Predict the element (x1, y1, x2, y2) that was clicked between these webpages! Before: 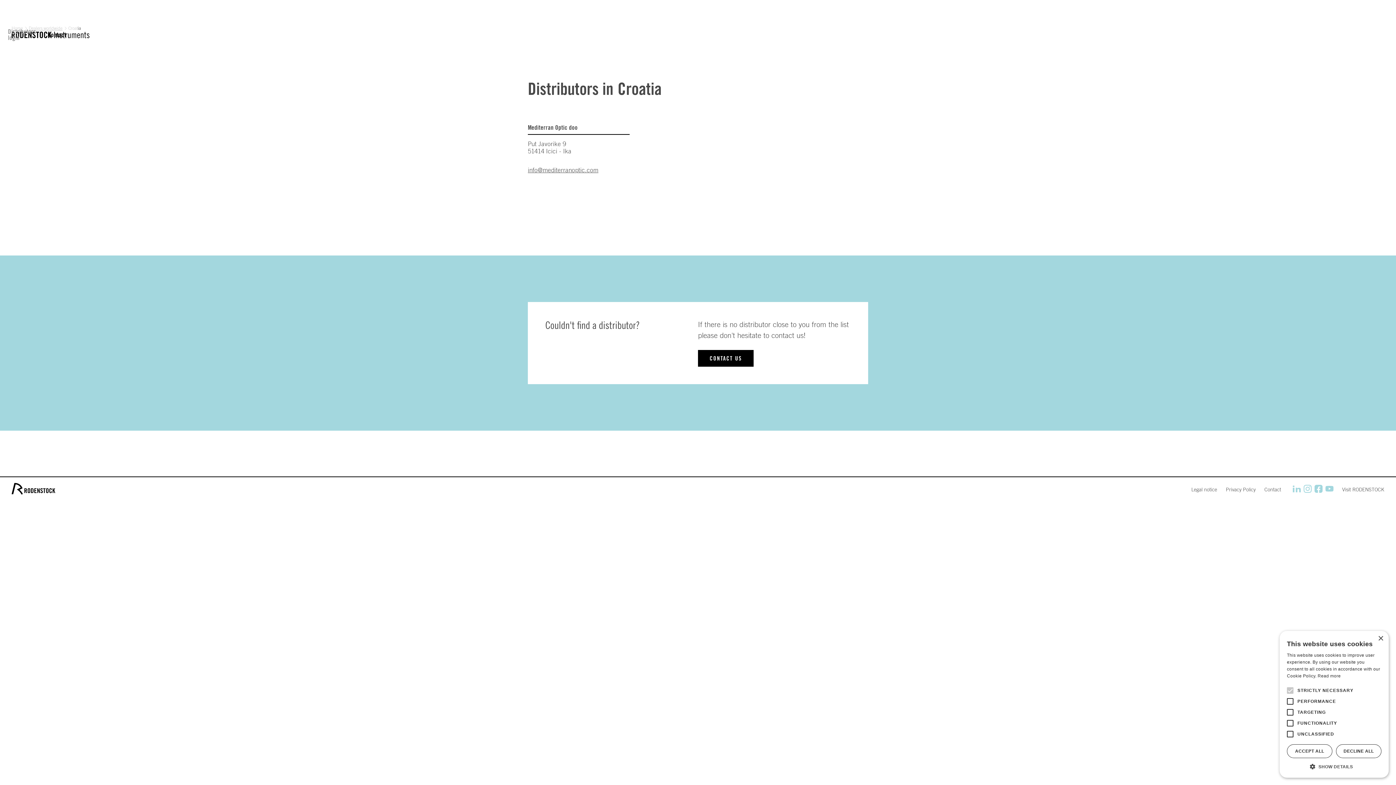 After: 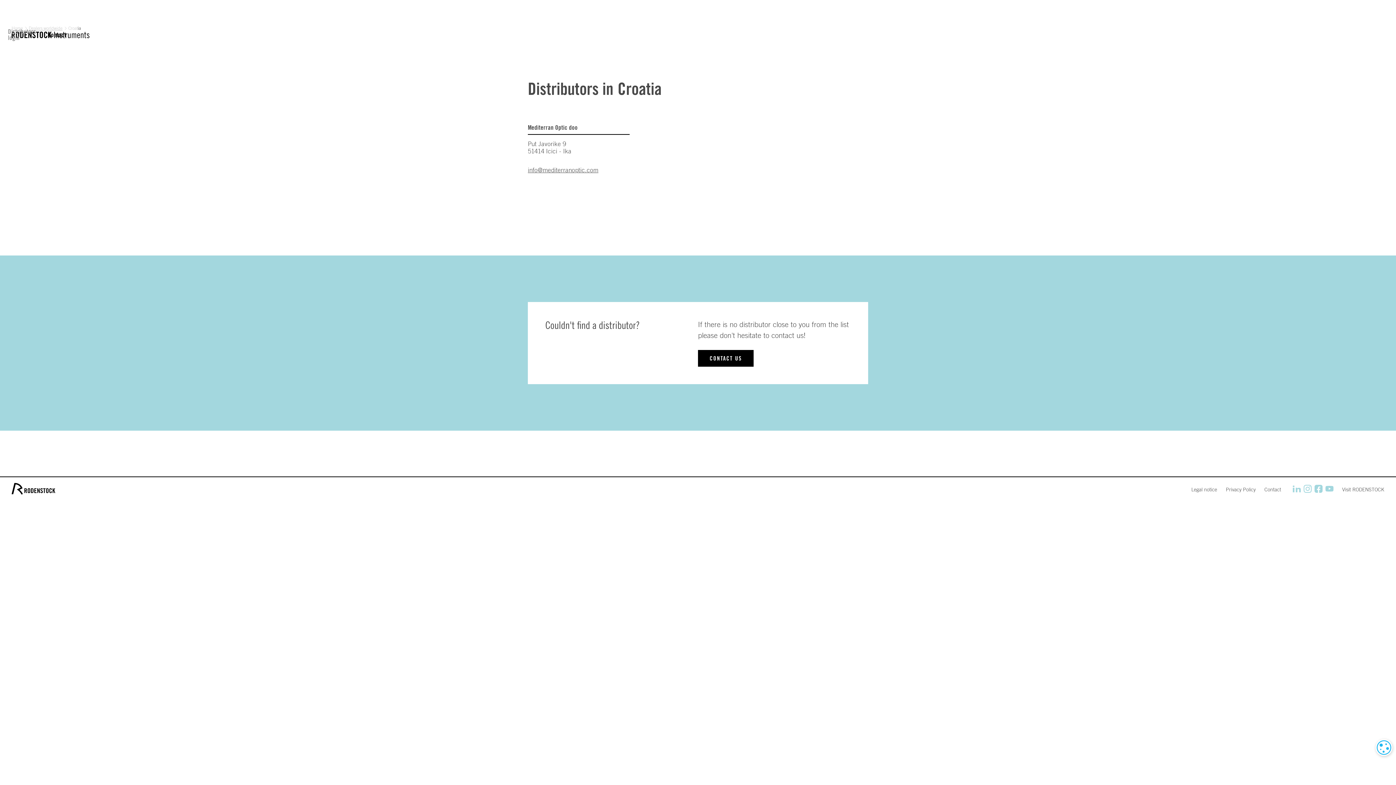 Action: label: Close bbox: (1378, 636, 1383, 641)